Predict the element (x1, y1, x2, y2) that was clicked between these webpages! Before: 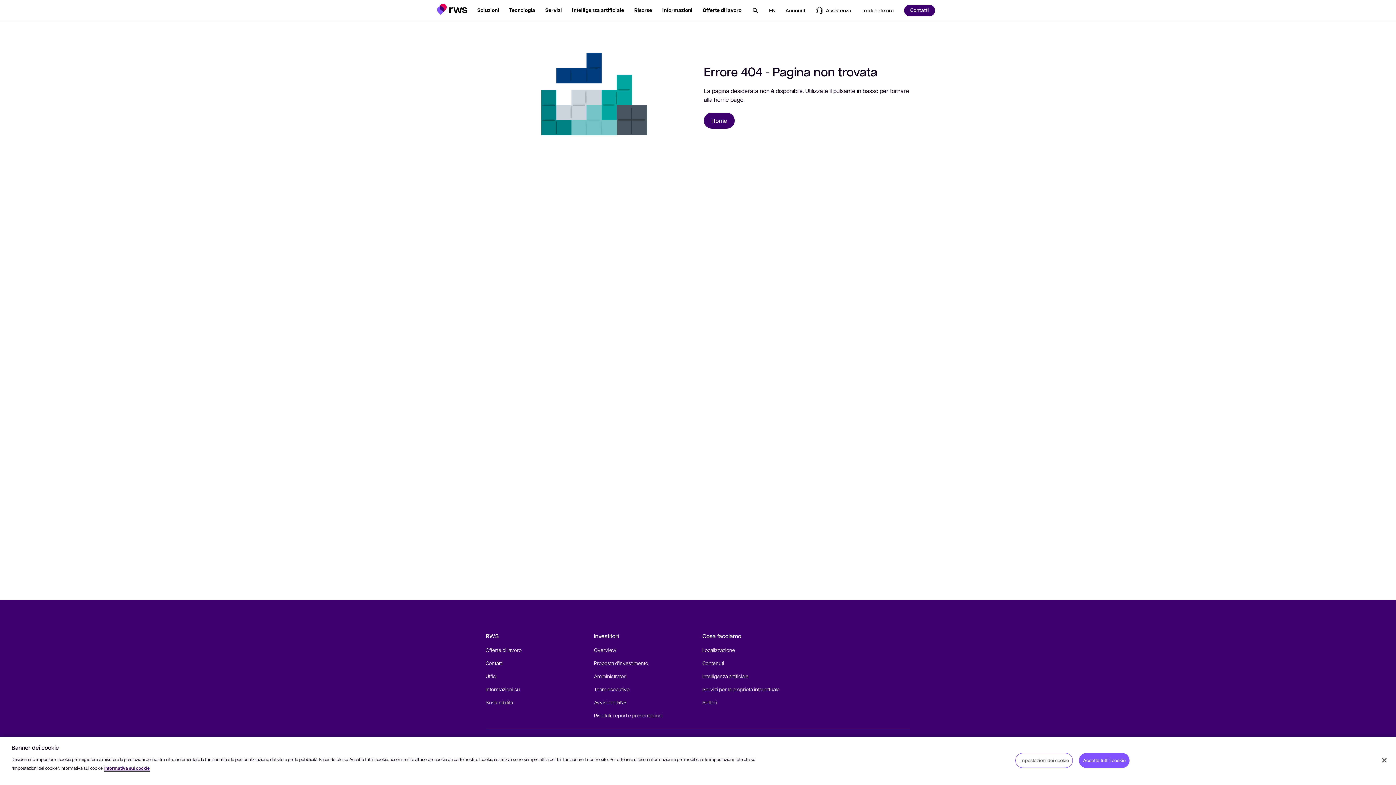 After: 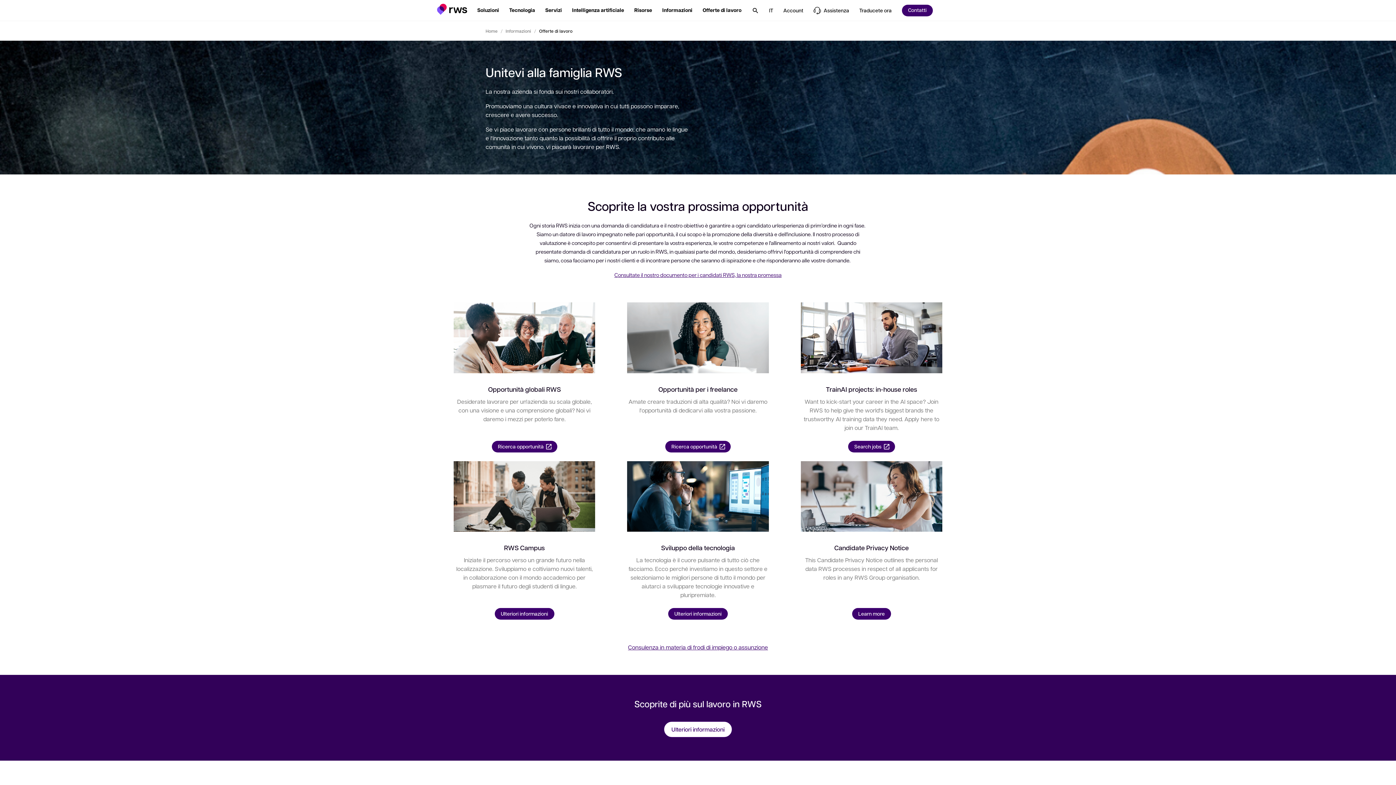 Action: label: Offerte di lavoro bbox: (697, 4, 746, 16)